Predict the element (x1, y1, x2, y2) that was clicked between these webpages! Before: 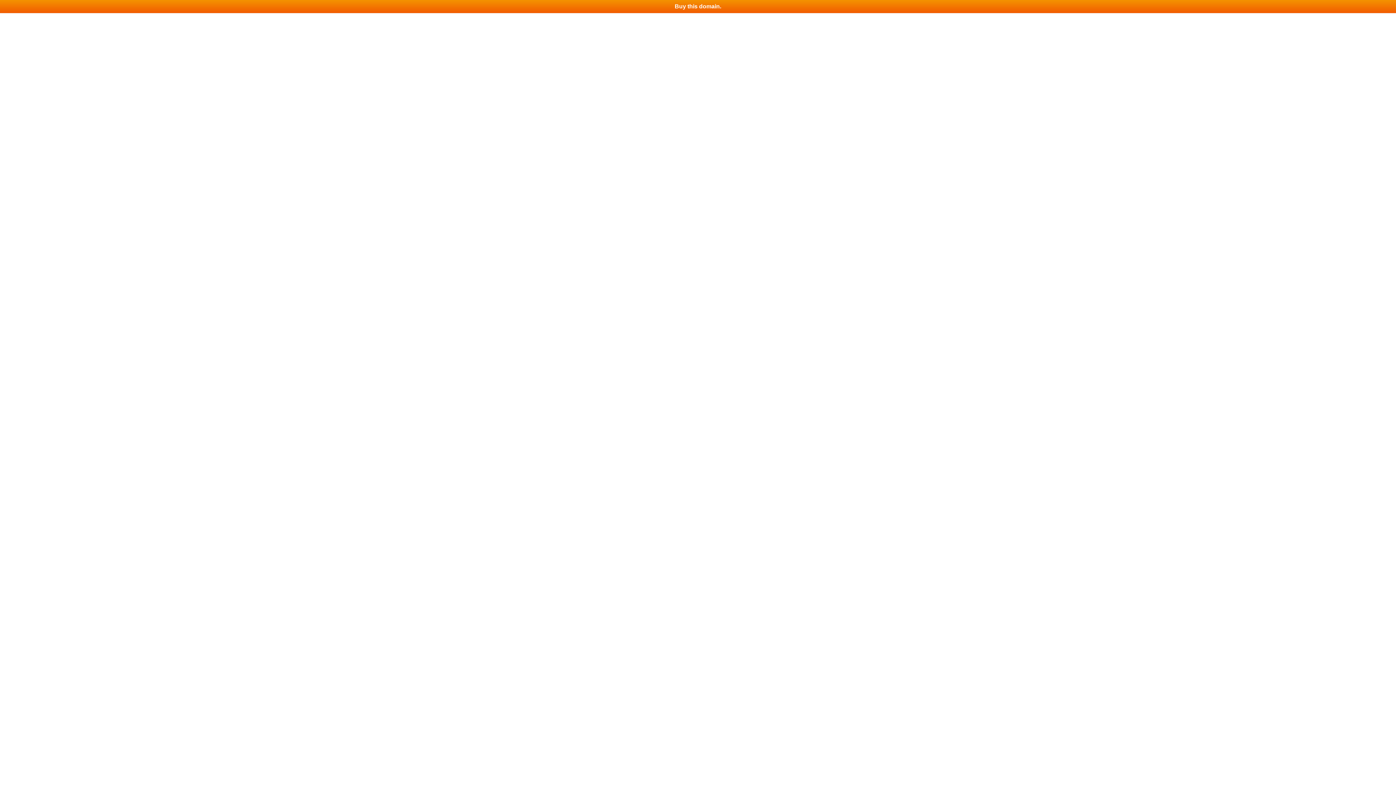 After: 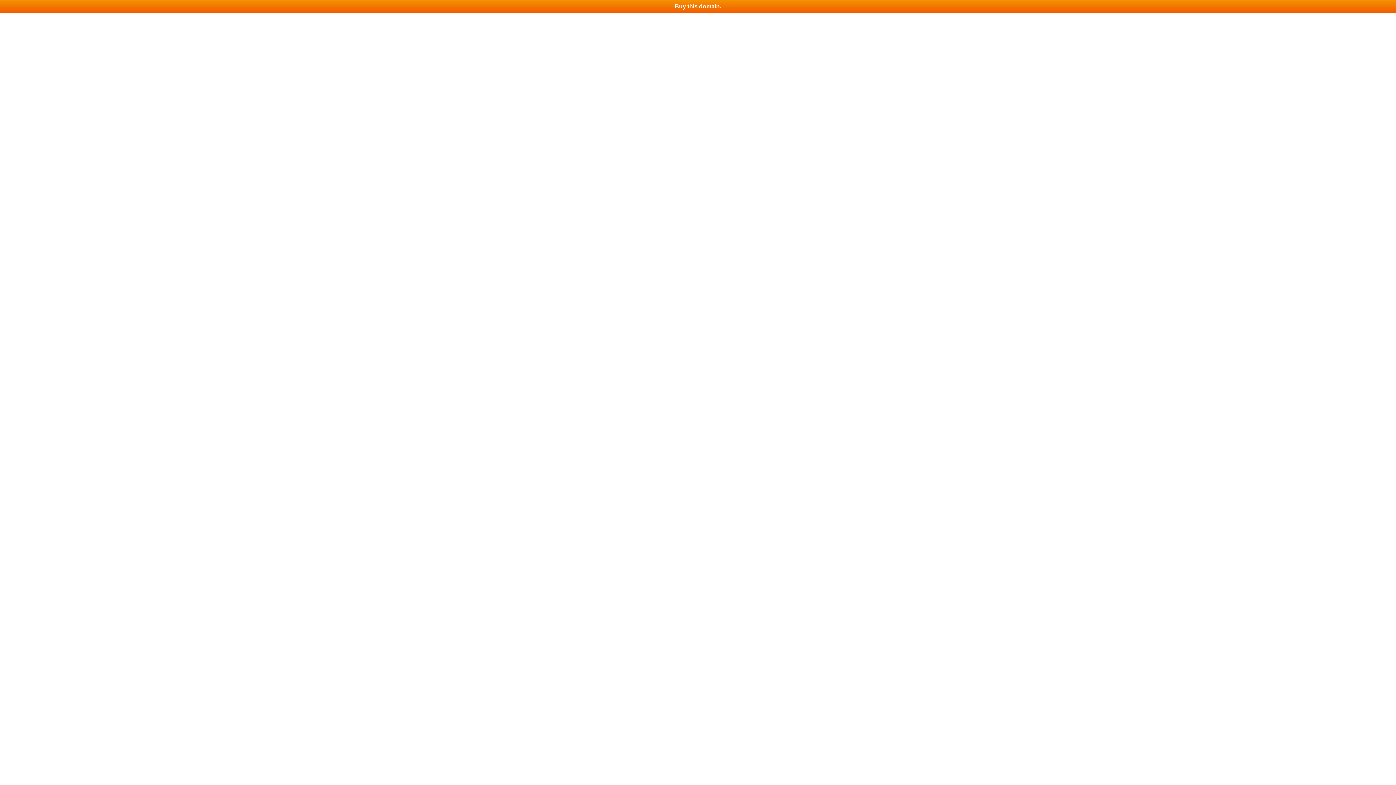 Action: bbox: (0, 0, 1396, 13) label: Buy this domain.